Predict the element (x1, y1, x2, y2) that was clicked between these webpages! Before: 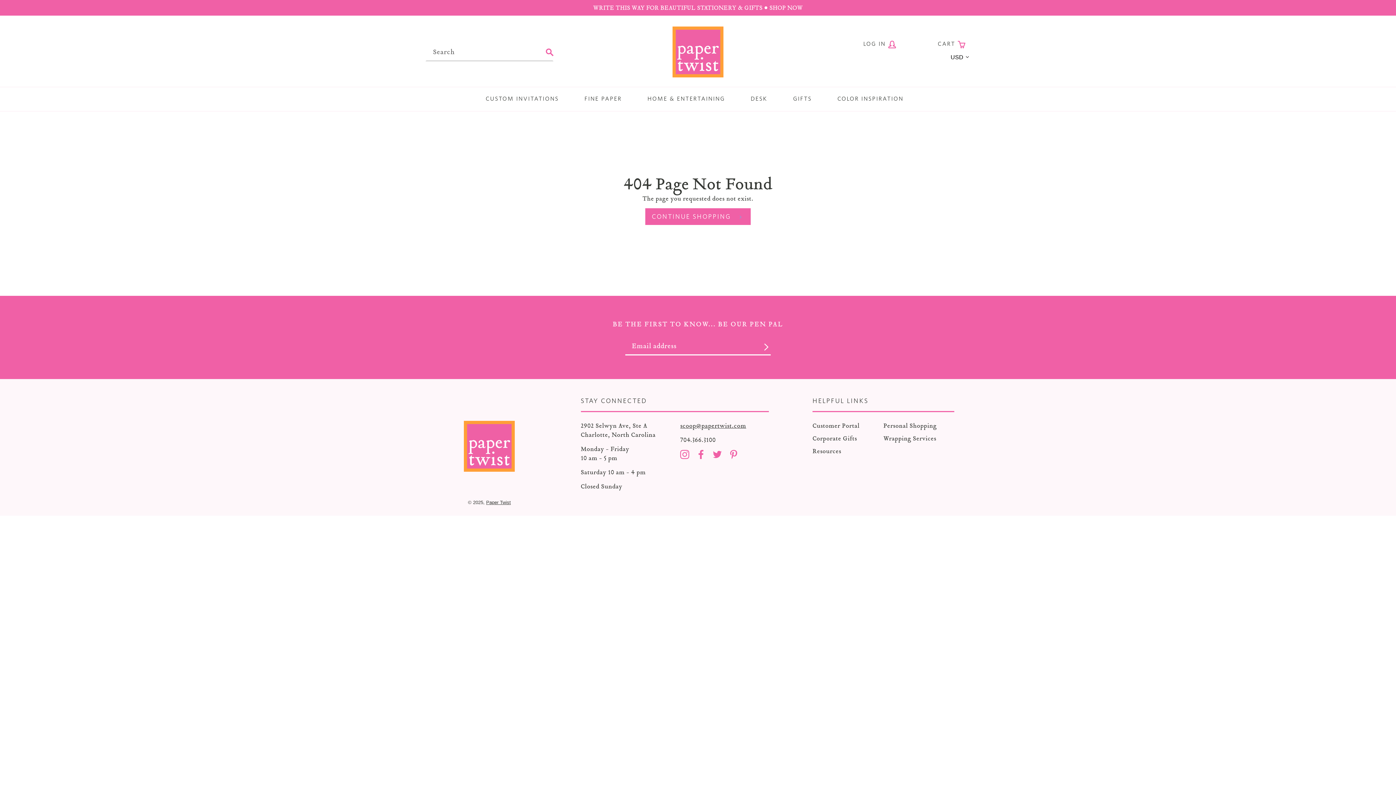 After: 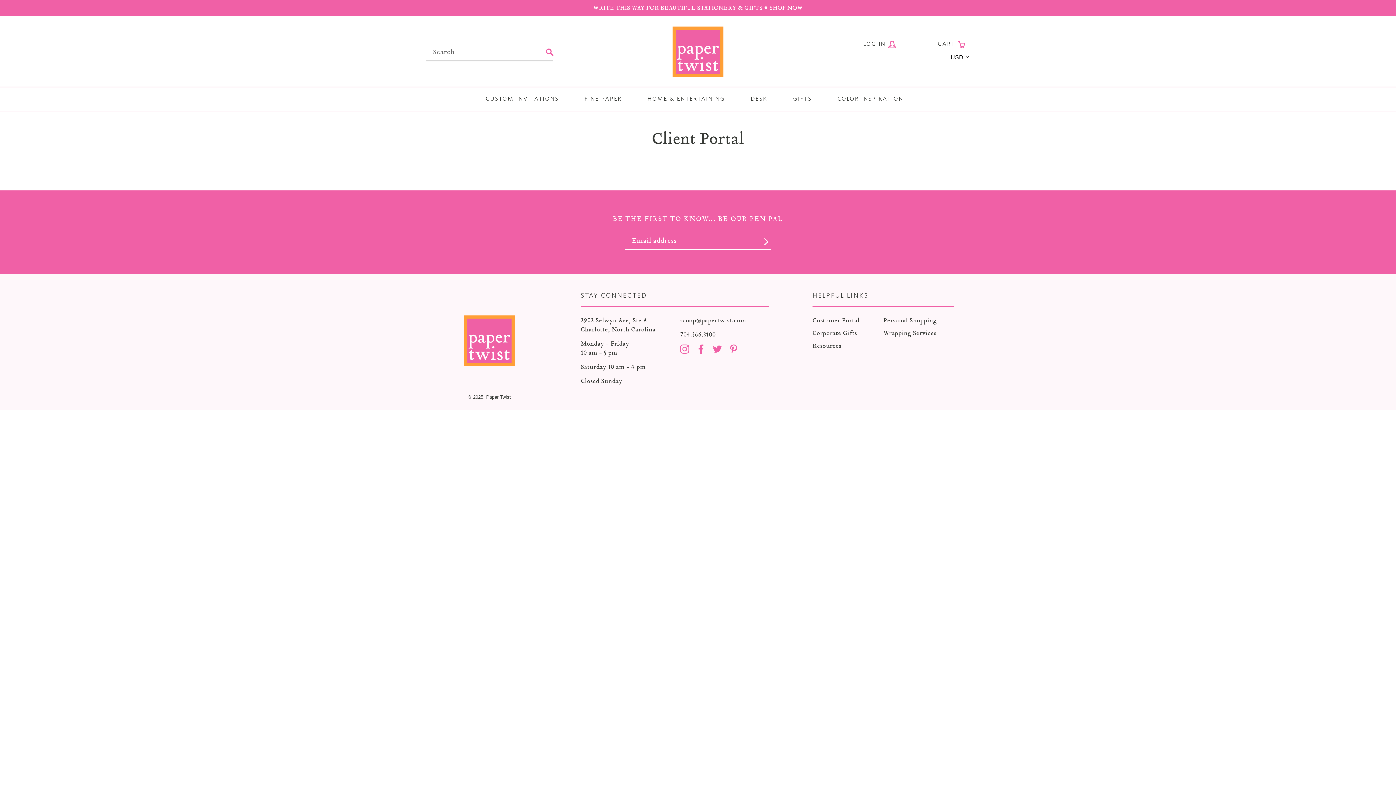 Action: label: Customer Portal bbox: (812, 421, 859, 430)